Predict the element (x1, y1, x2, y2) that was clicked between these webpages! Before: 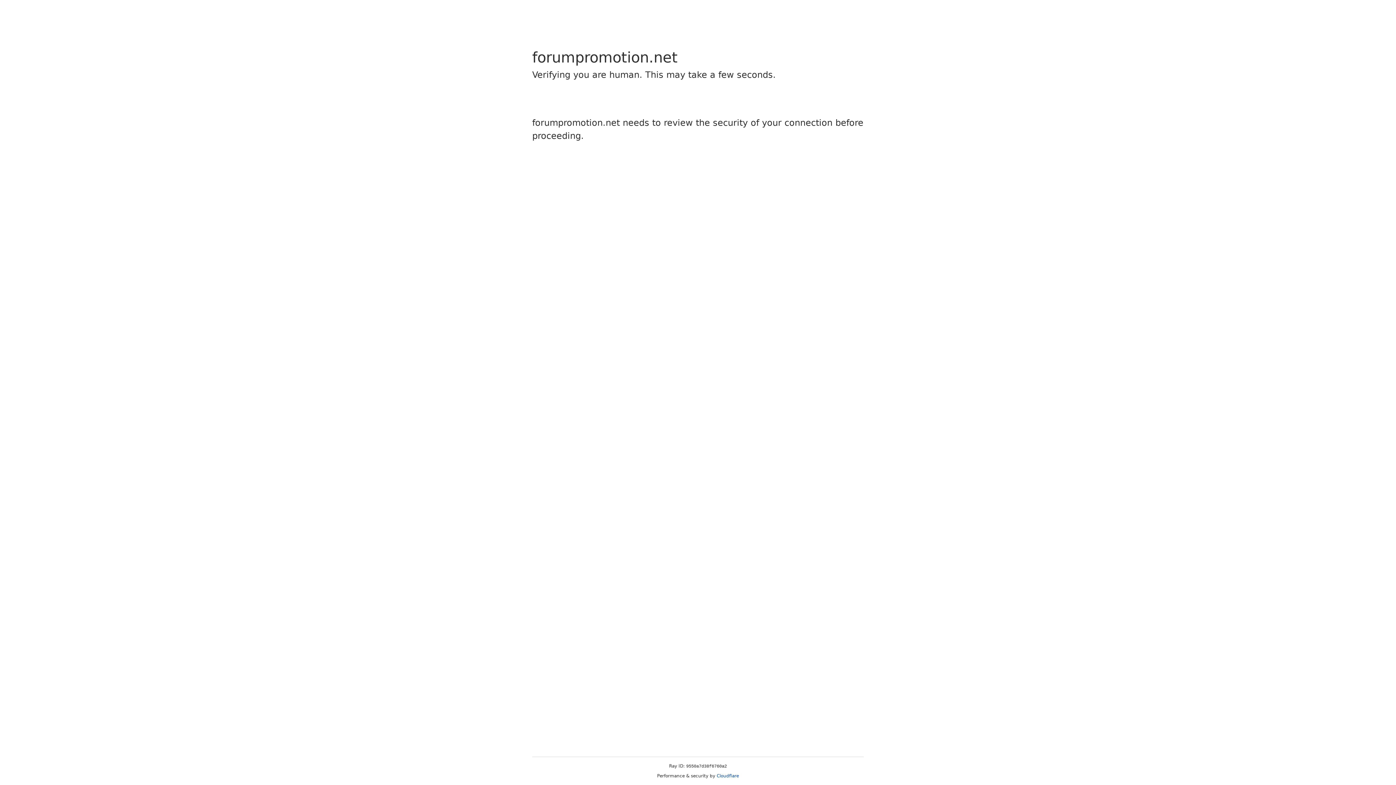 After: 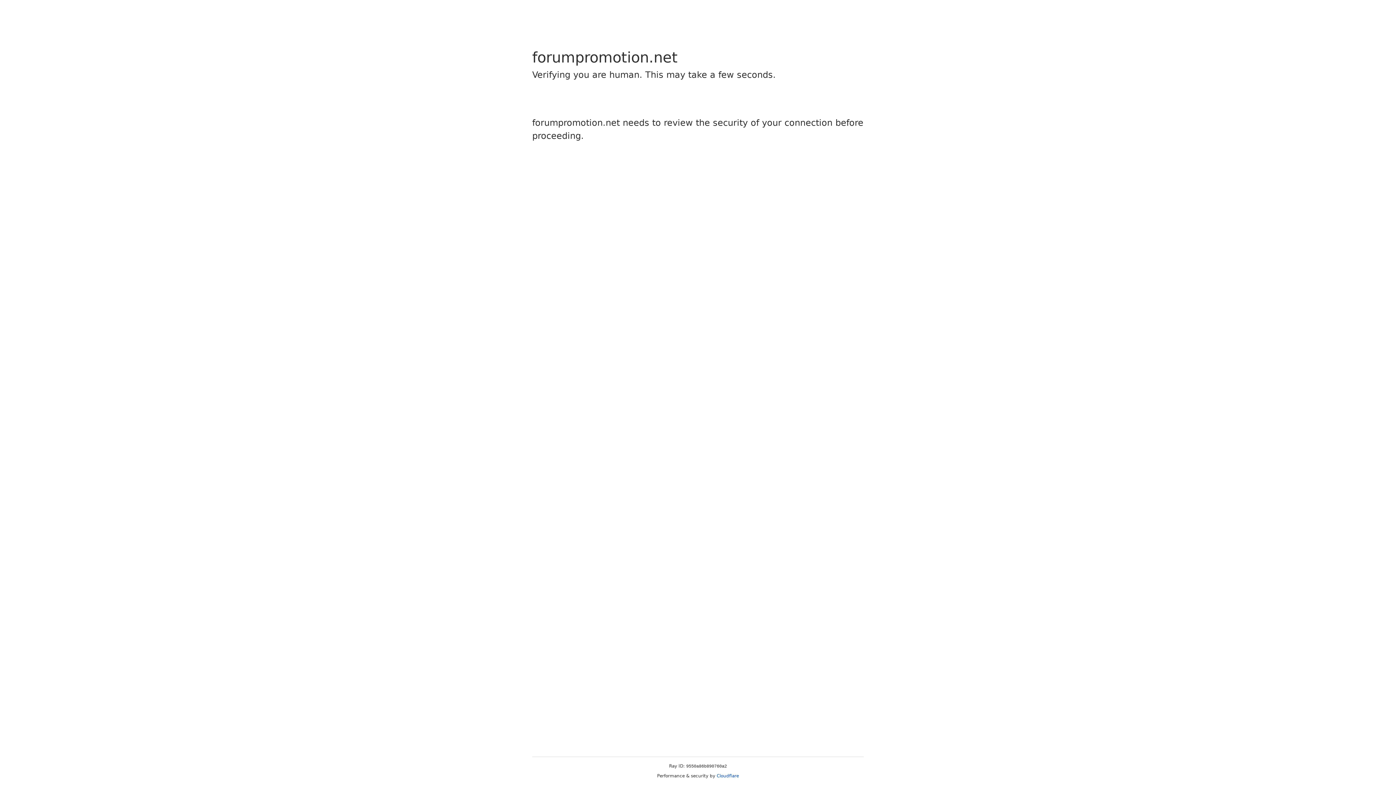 Action: bbox: (716, 773, 739, 778) label: Cloudflare